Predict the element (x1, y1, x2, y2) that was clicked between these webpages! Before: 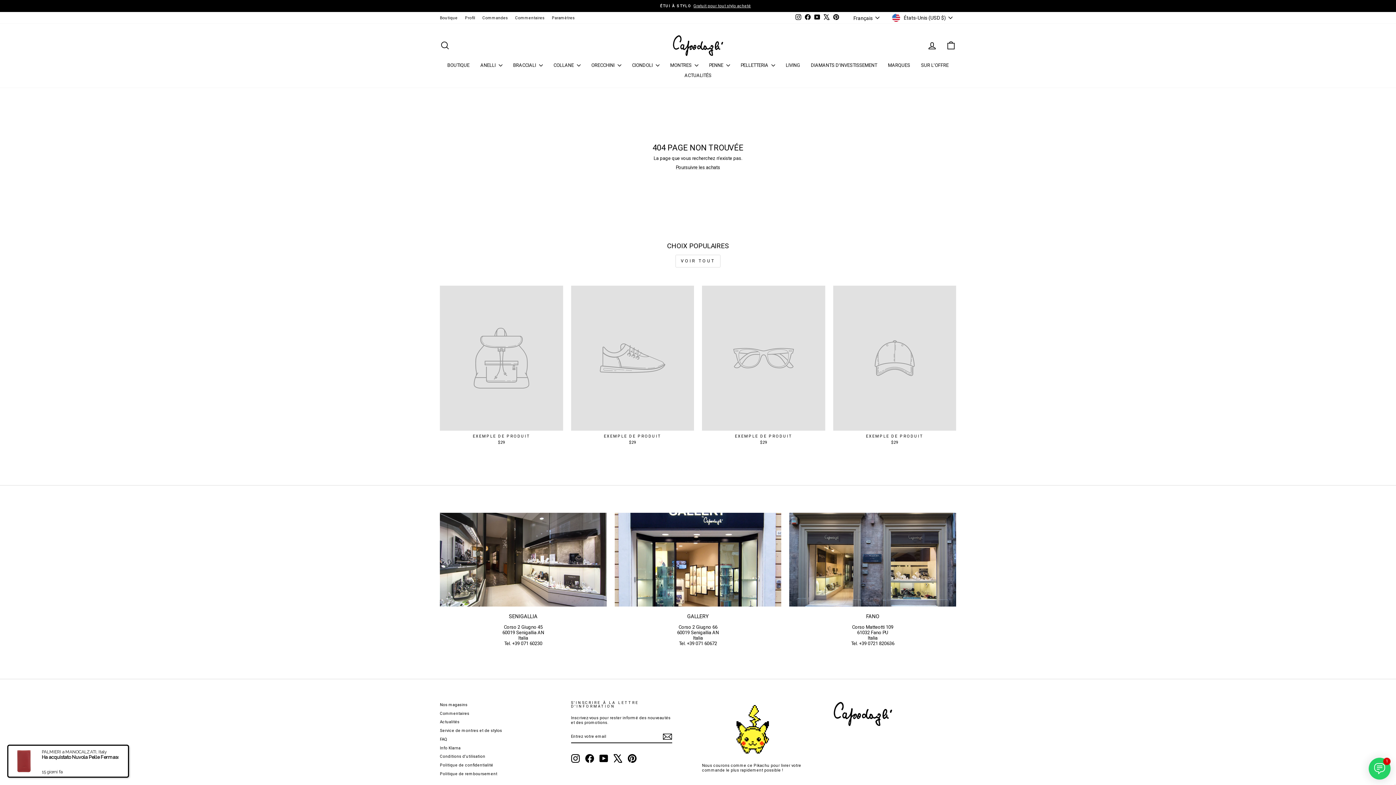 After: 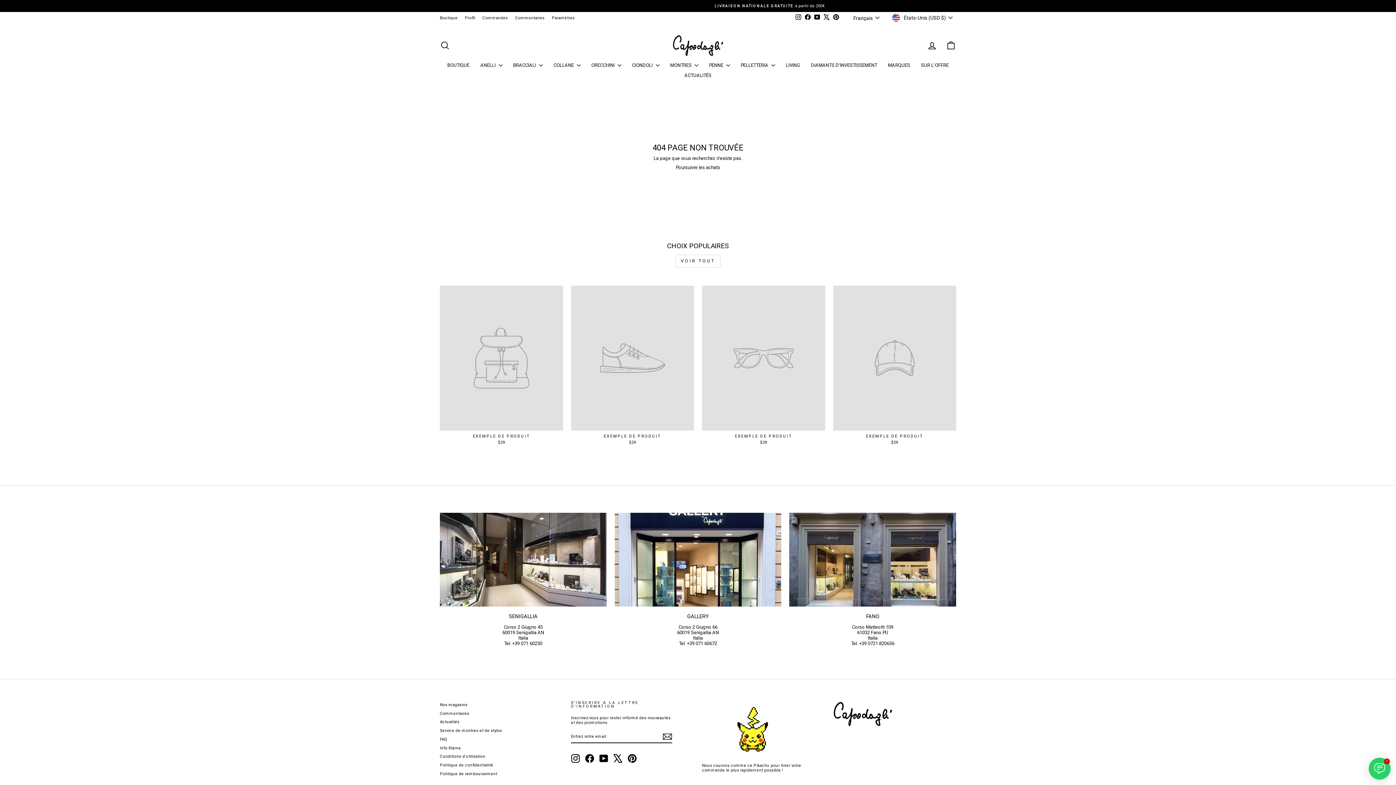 Action: label: YouTube bbox: (599, 754, 608, 763)